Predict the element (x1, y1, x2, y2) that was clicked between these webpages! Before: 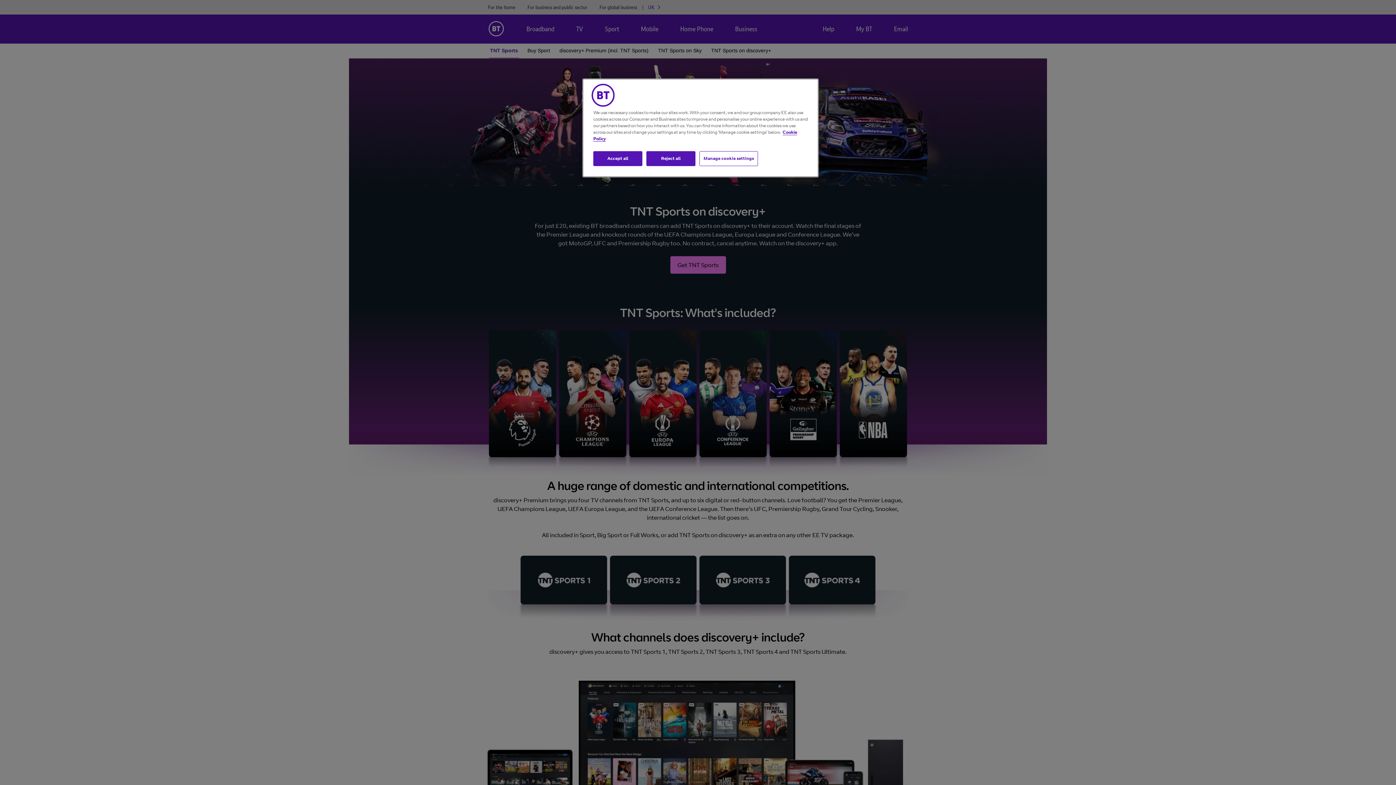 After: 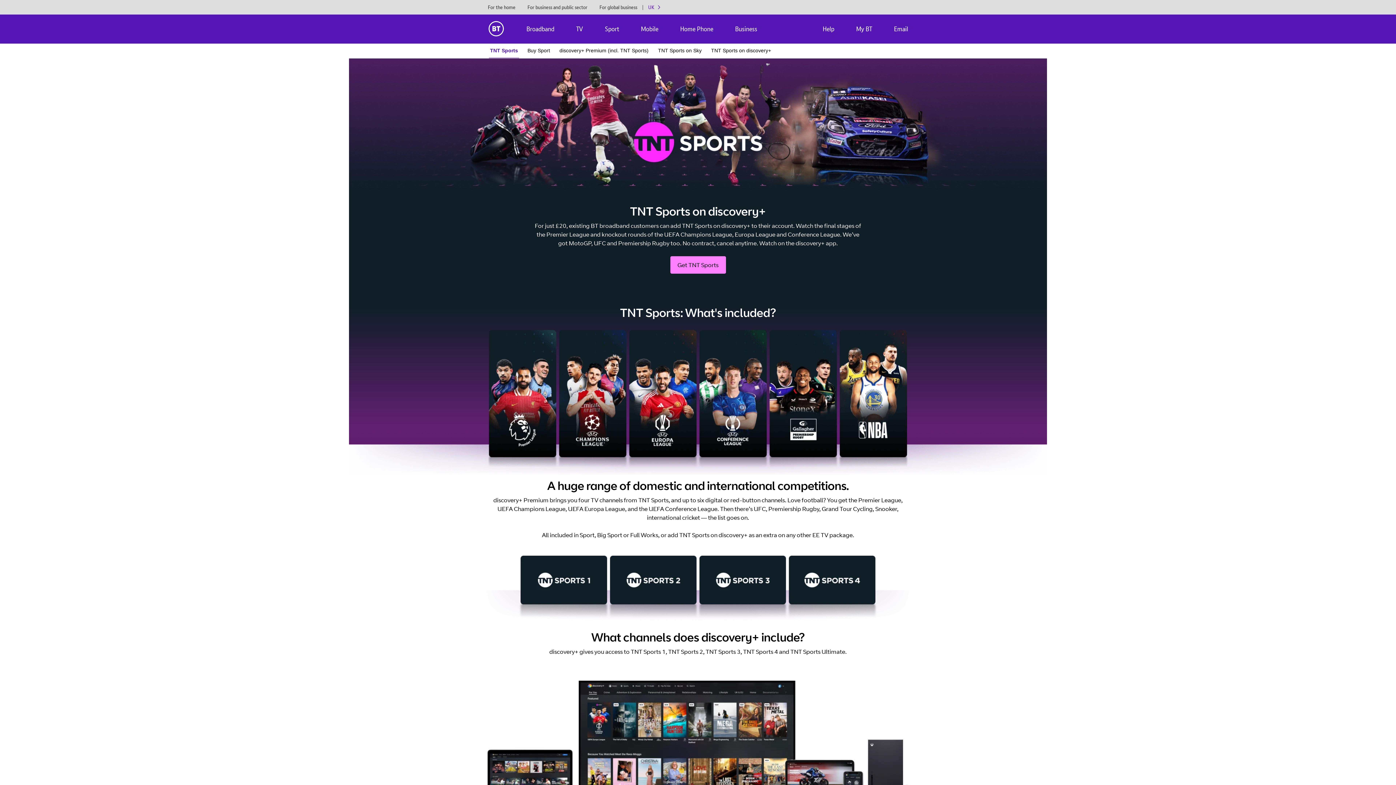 Action: bbox: (593, 151, 642, 166) label: Accept all